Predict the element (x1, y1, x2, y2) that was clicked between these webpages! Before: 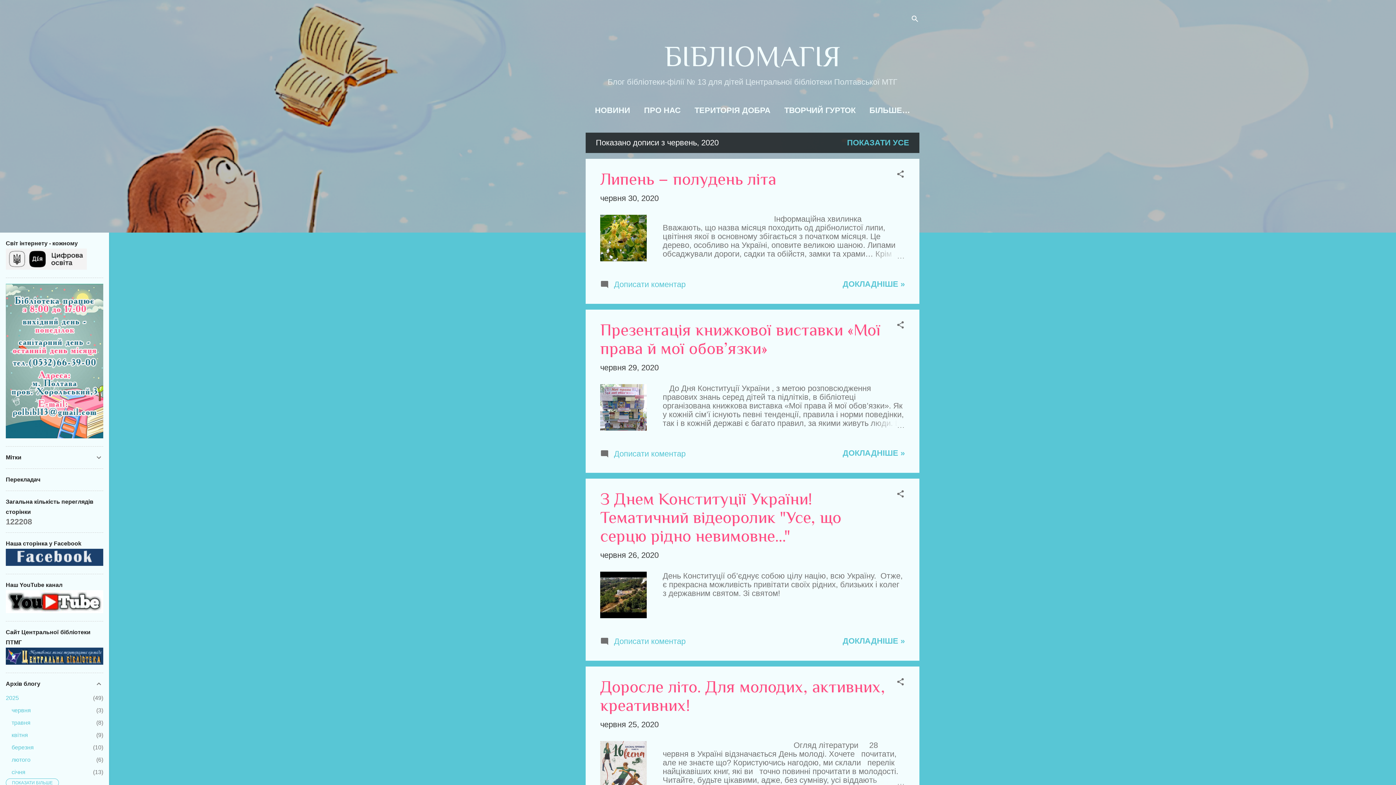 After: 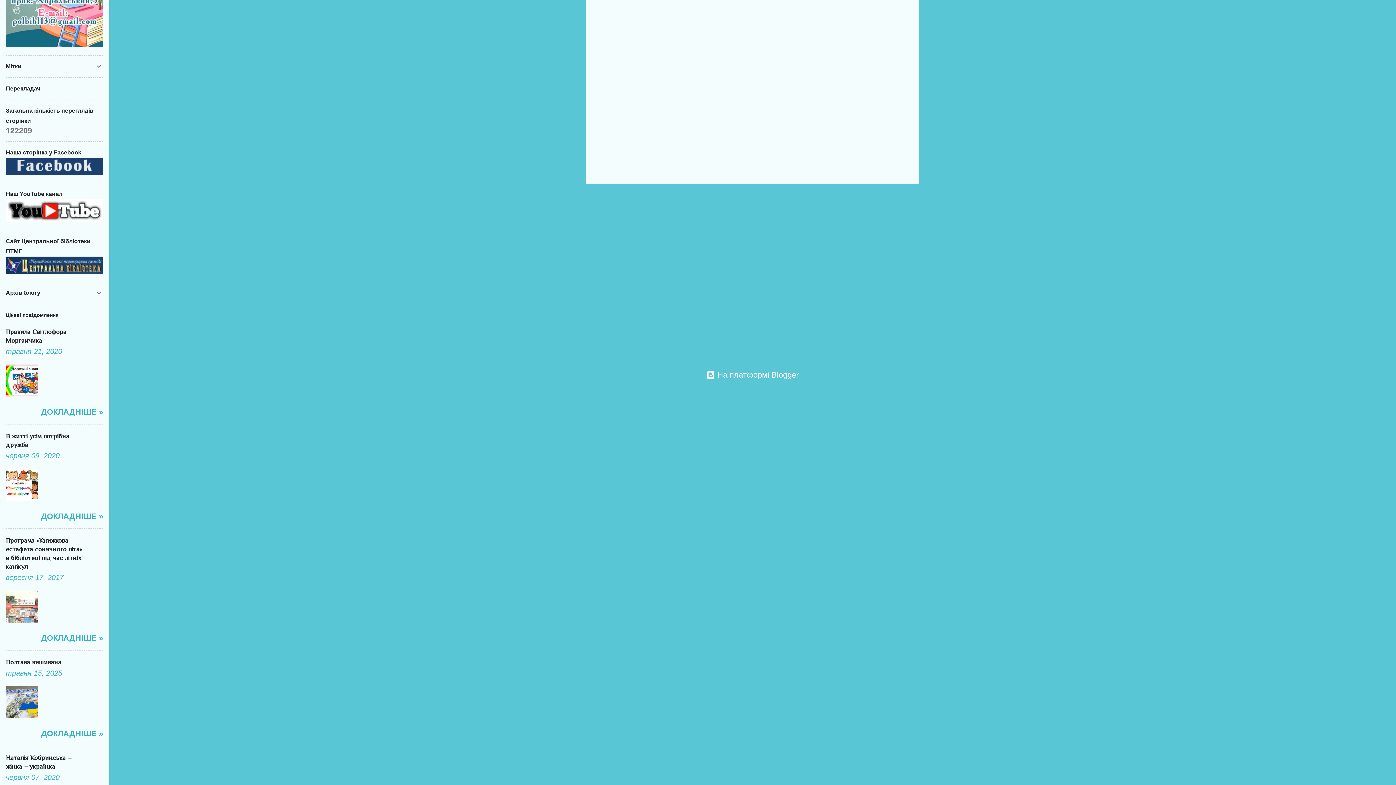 Action: label:  Дописати коментар bbox: (600, 639, 685, 648)